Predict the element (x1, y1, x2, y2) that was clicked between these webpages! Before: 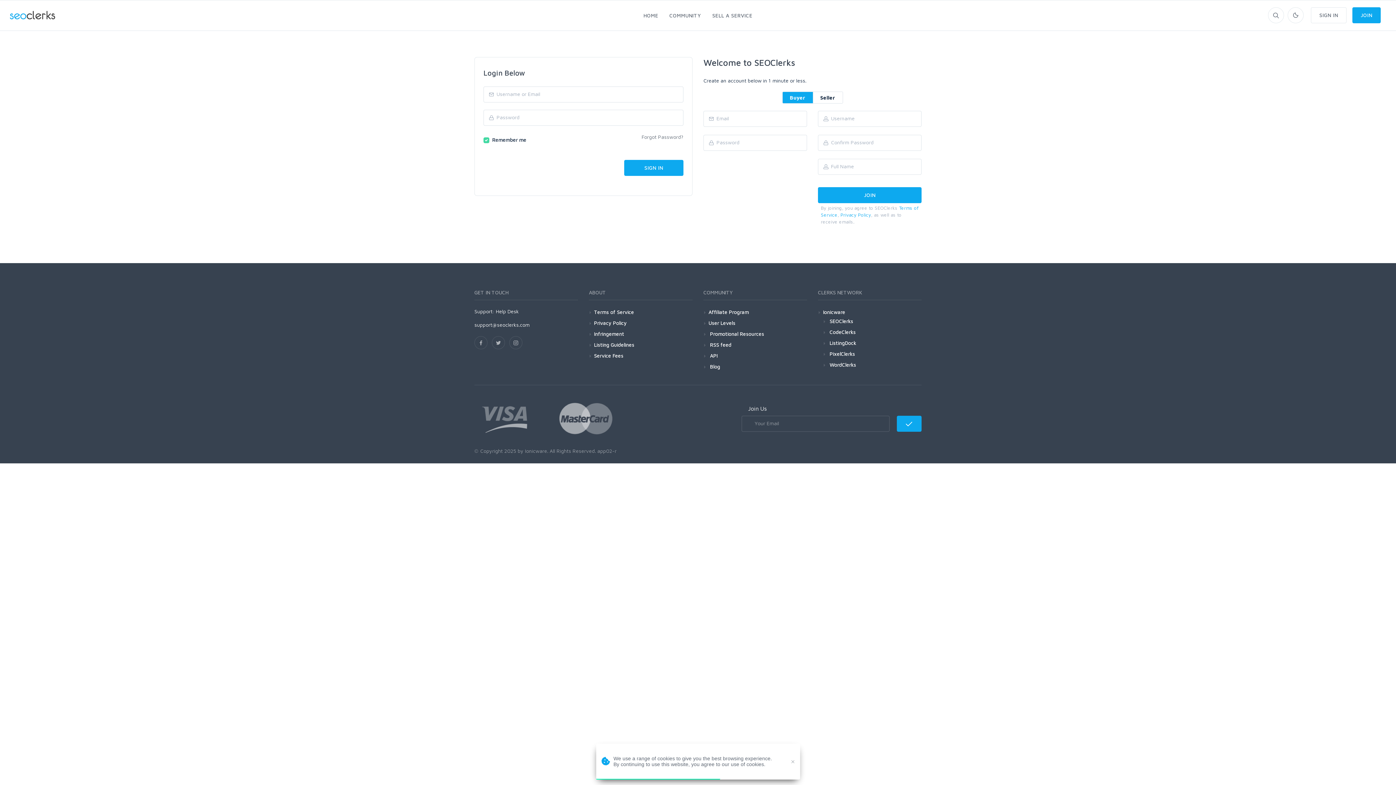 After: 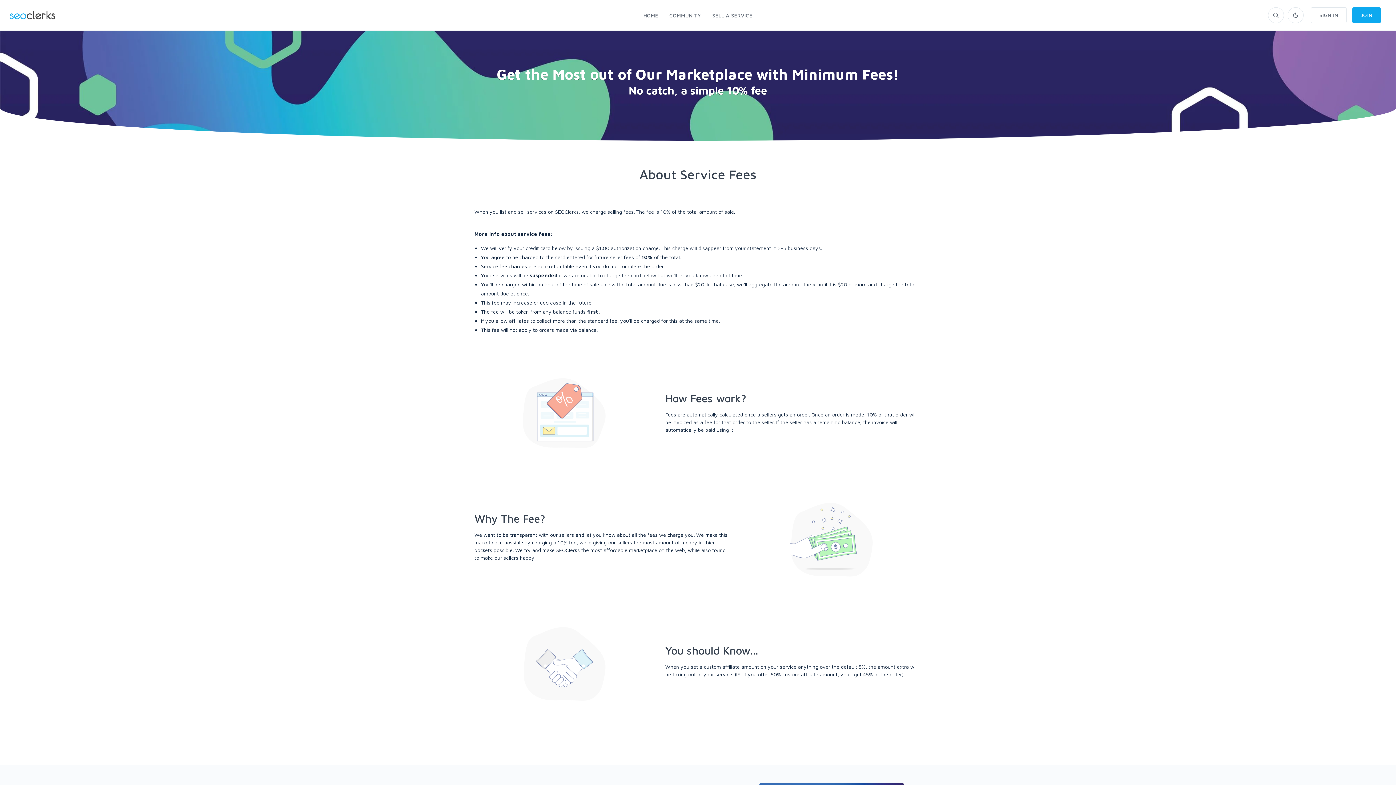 Action: bbox: (594, 351, 623, 360) label: Service Fees